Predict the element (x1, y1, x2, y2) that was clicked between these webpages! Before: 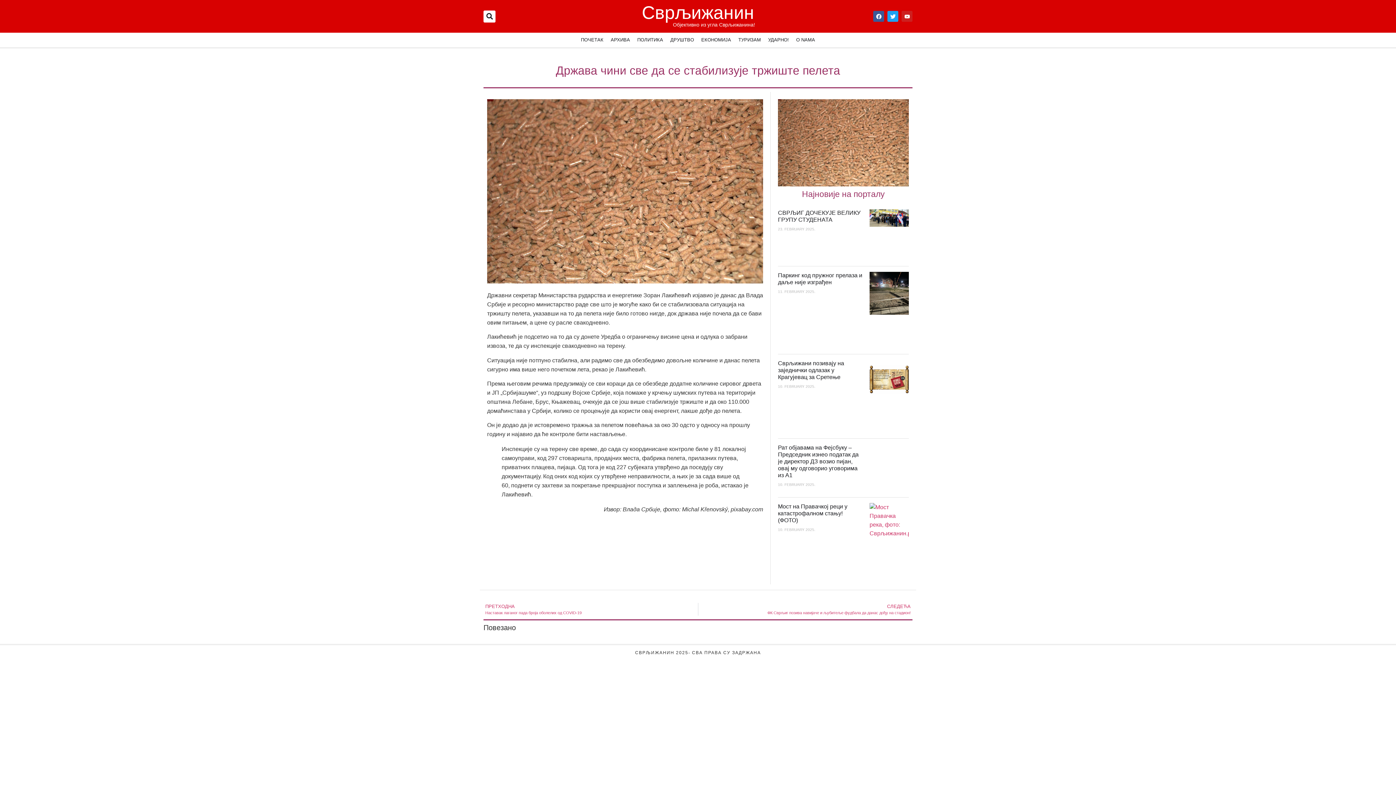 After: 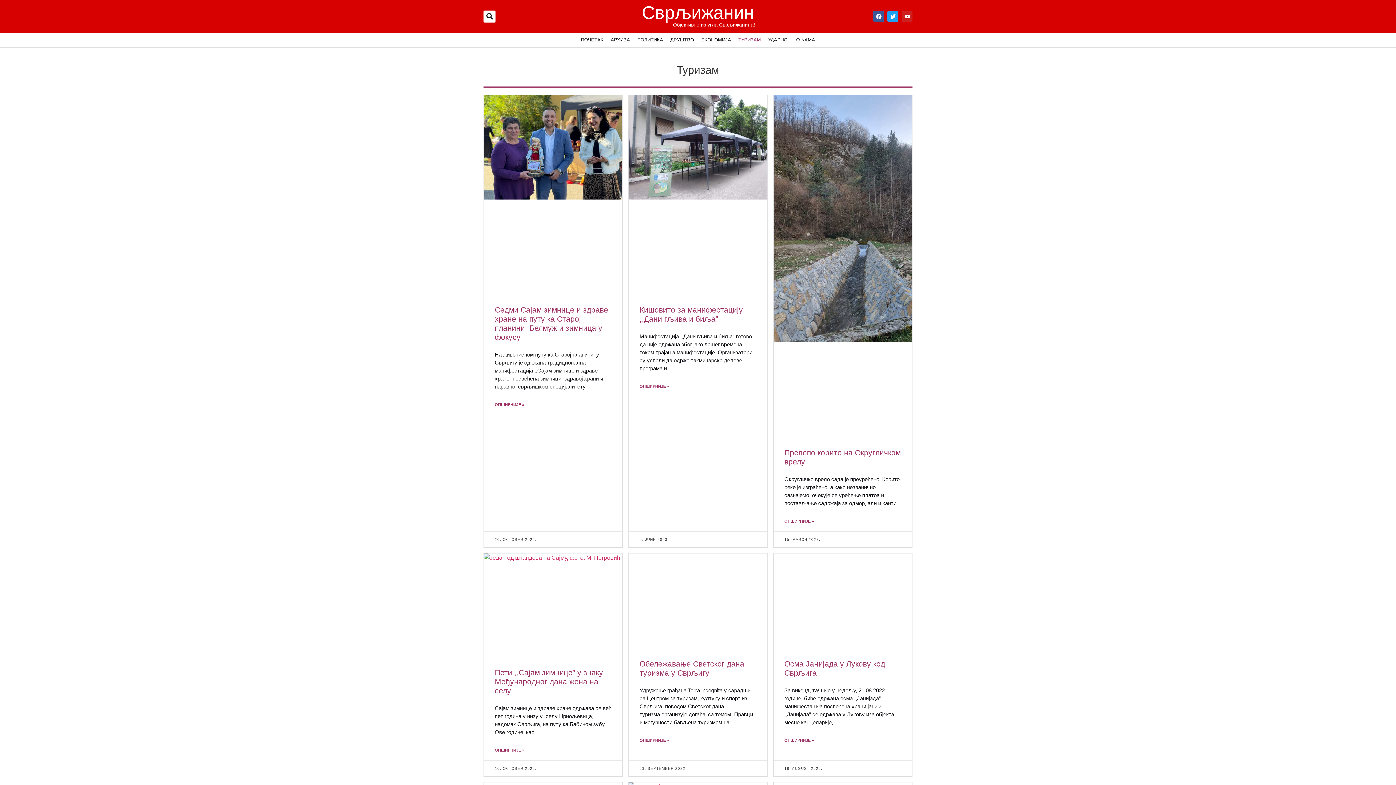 Action: label: ТУРИЗАМ bbox: (734, 32, 764, 47)